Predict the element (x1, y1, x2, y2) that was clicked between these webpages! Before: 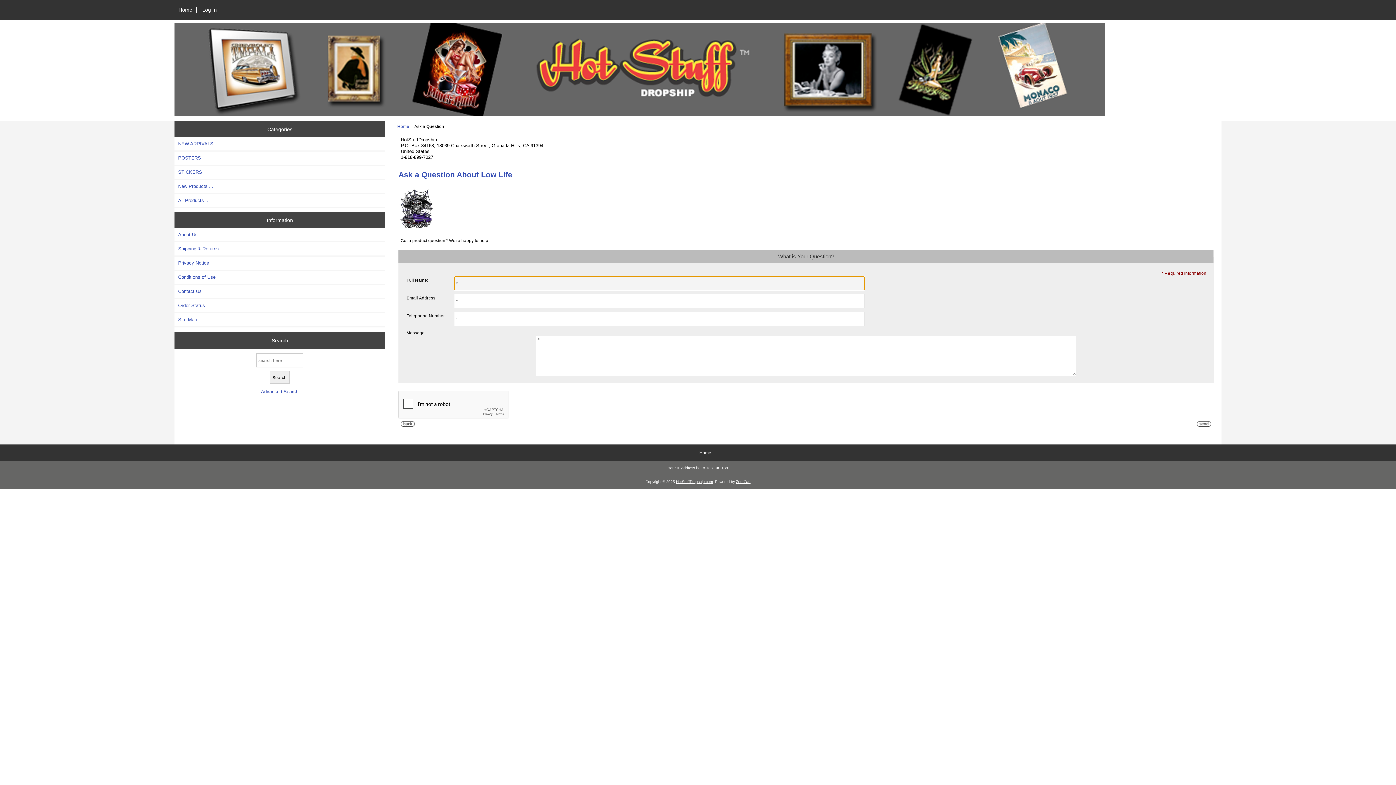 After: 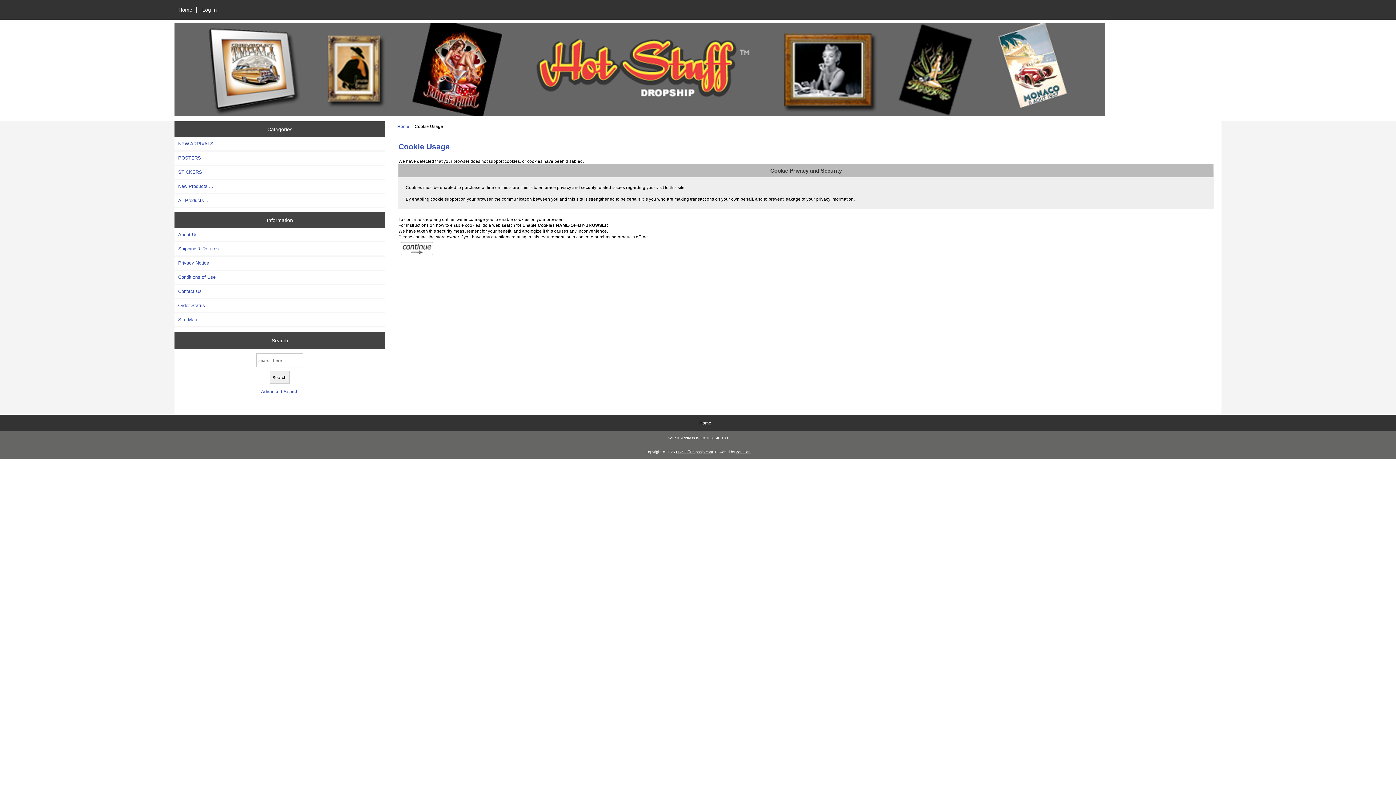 Action: label: Order Status bbox: (174, 299, 385, 312)